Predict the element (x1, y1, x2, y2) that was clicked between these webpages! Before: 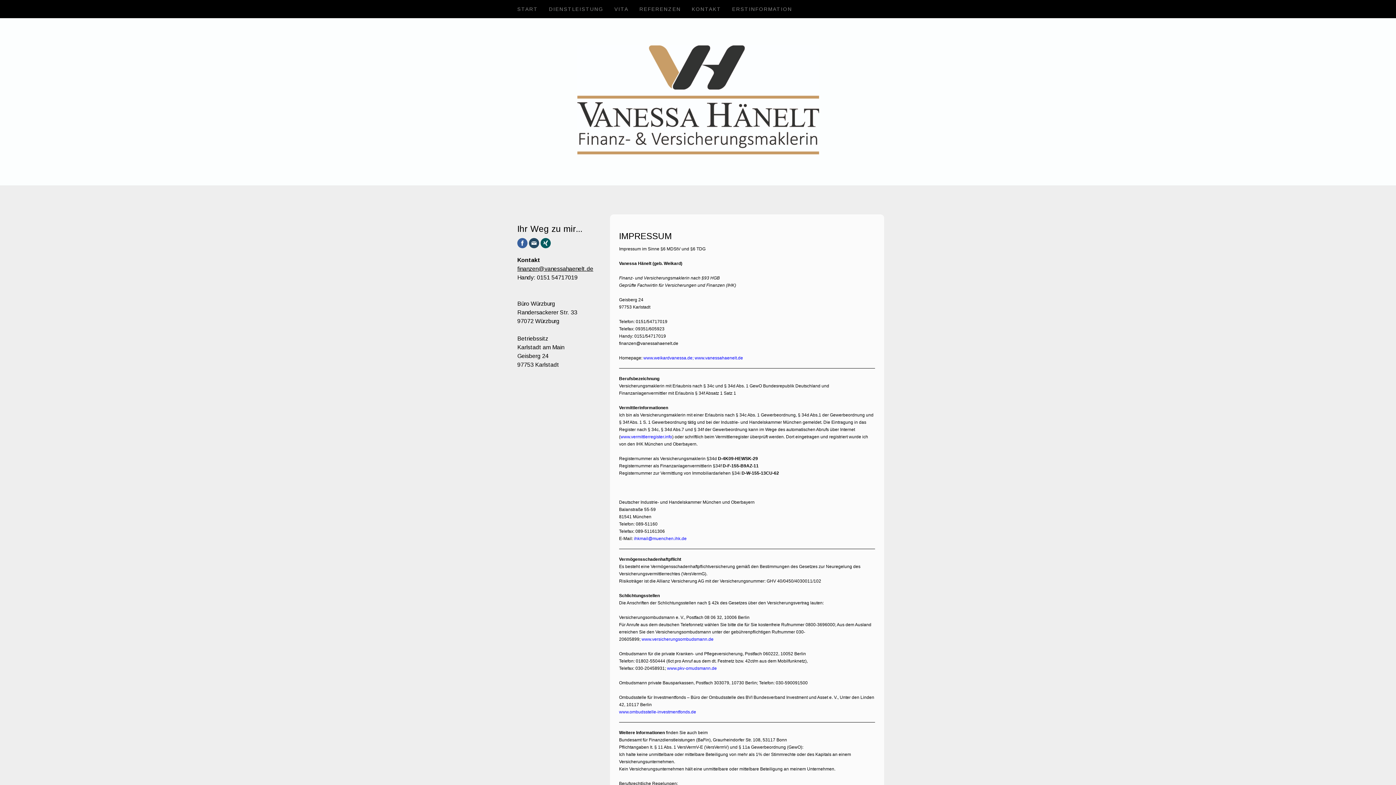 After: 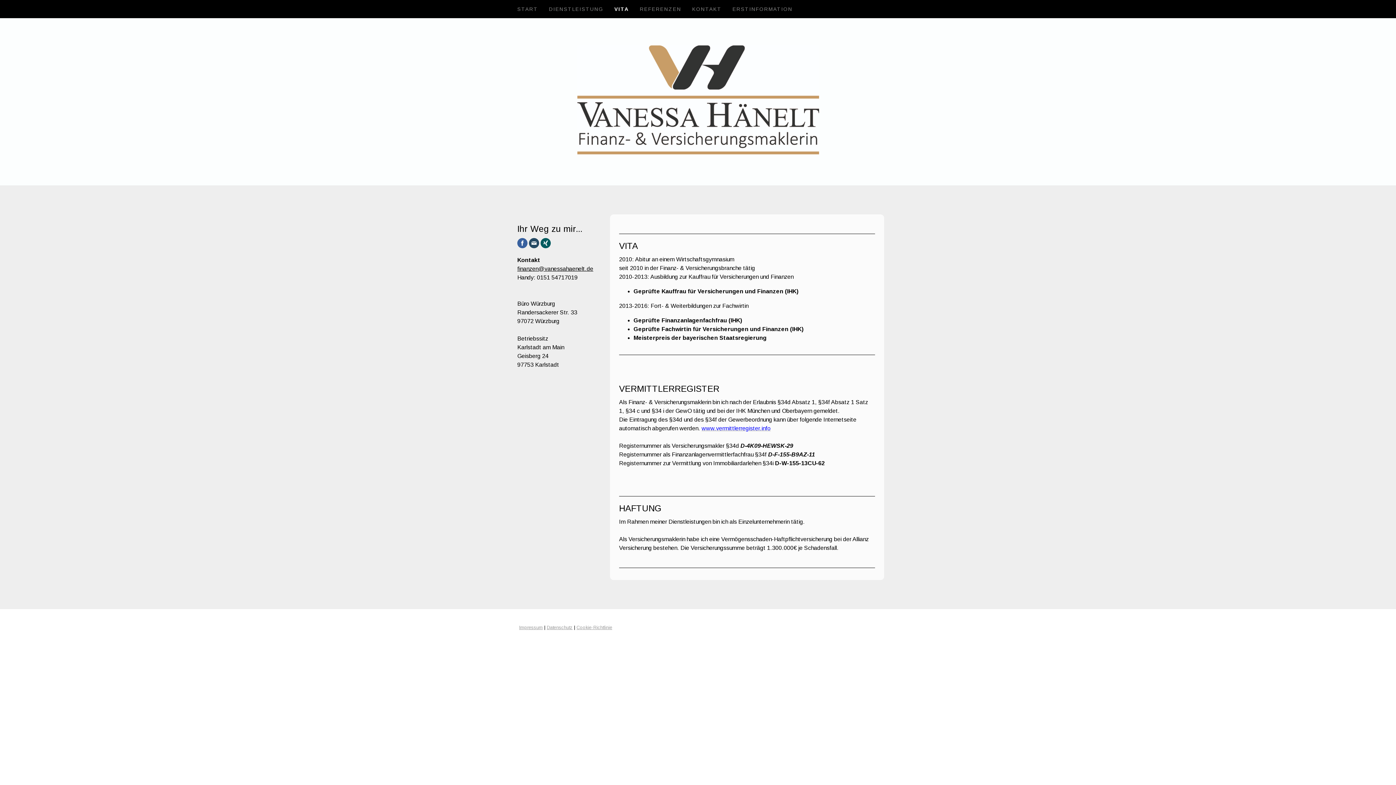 Action: bbox: (609, 0, 634, 17) label: VITA